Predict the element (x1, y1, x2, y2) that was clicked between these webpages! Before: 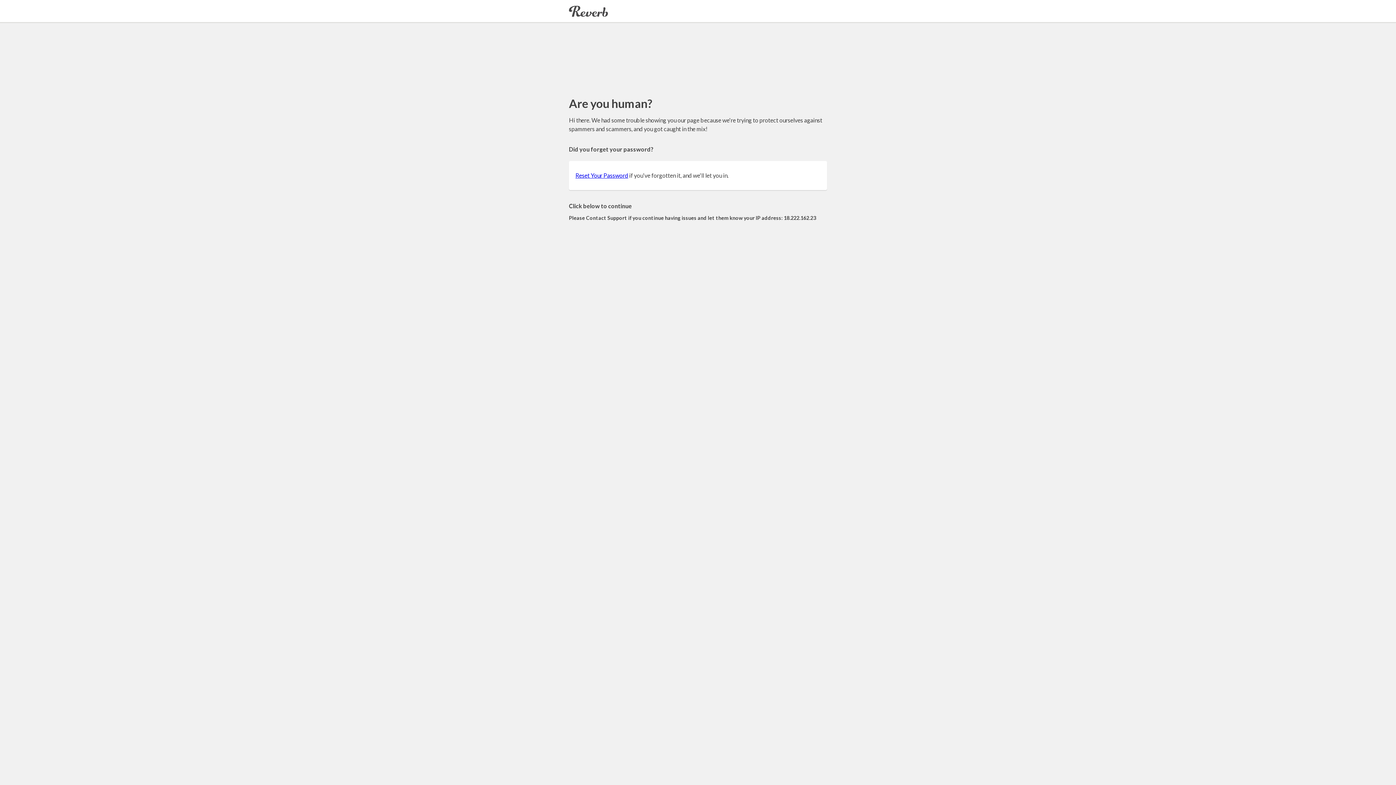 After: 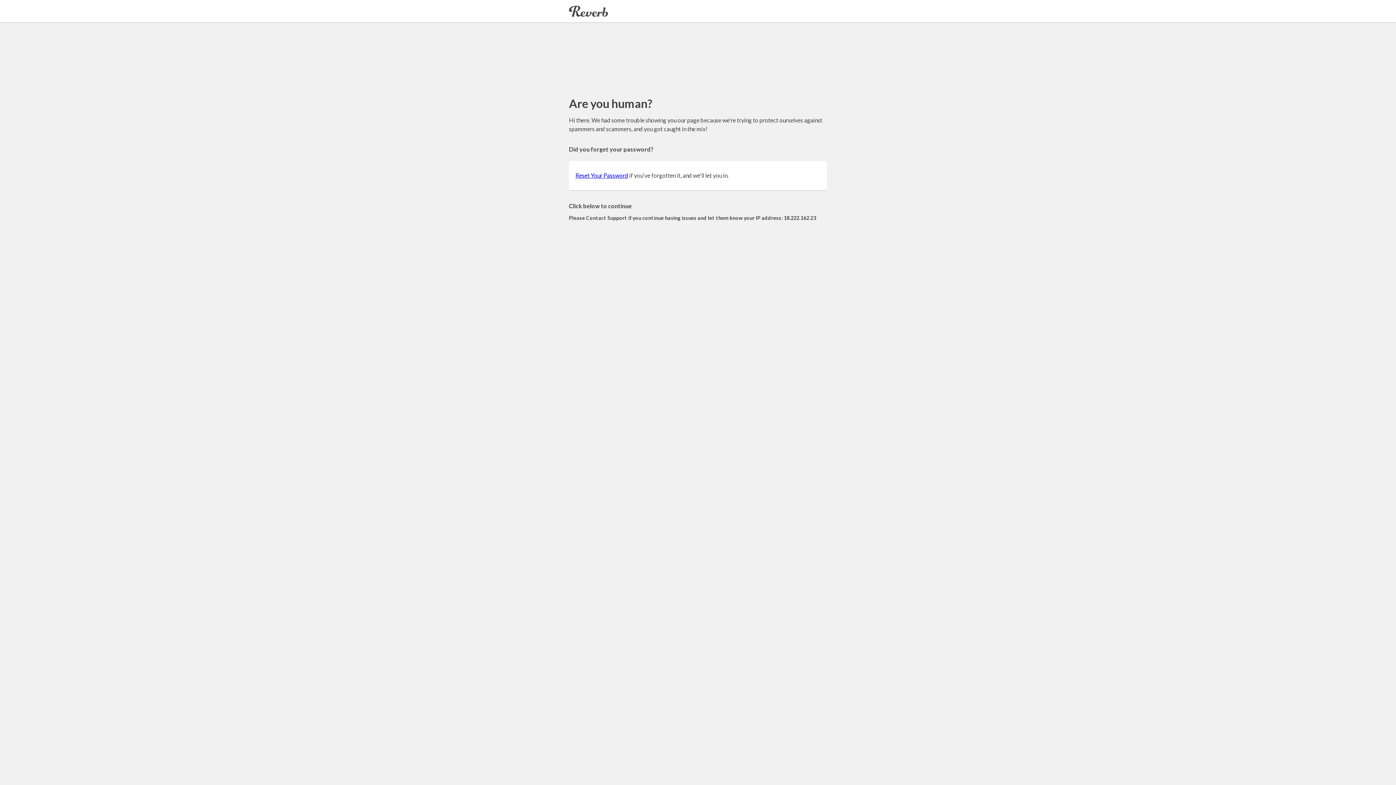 Action: bbox: (575, 172, 628, 178) label: Reset Your Password